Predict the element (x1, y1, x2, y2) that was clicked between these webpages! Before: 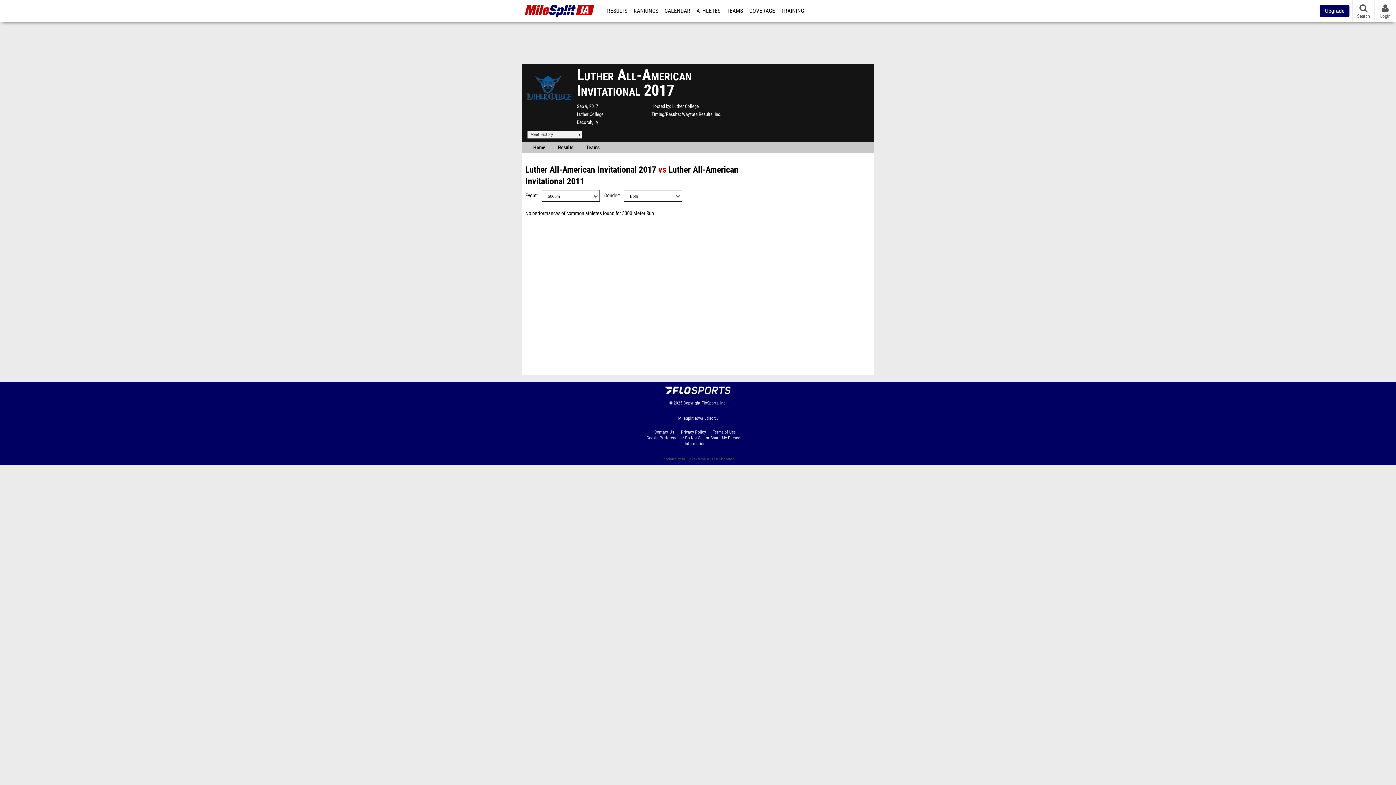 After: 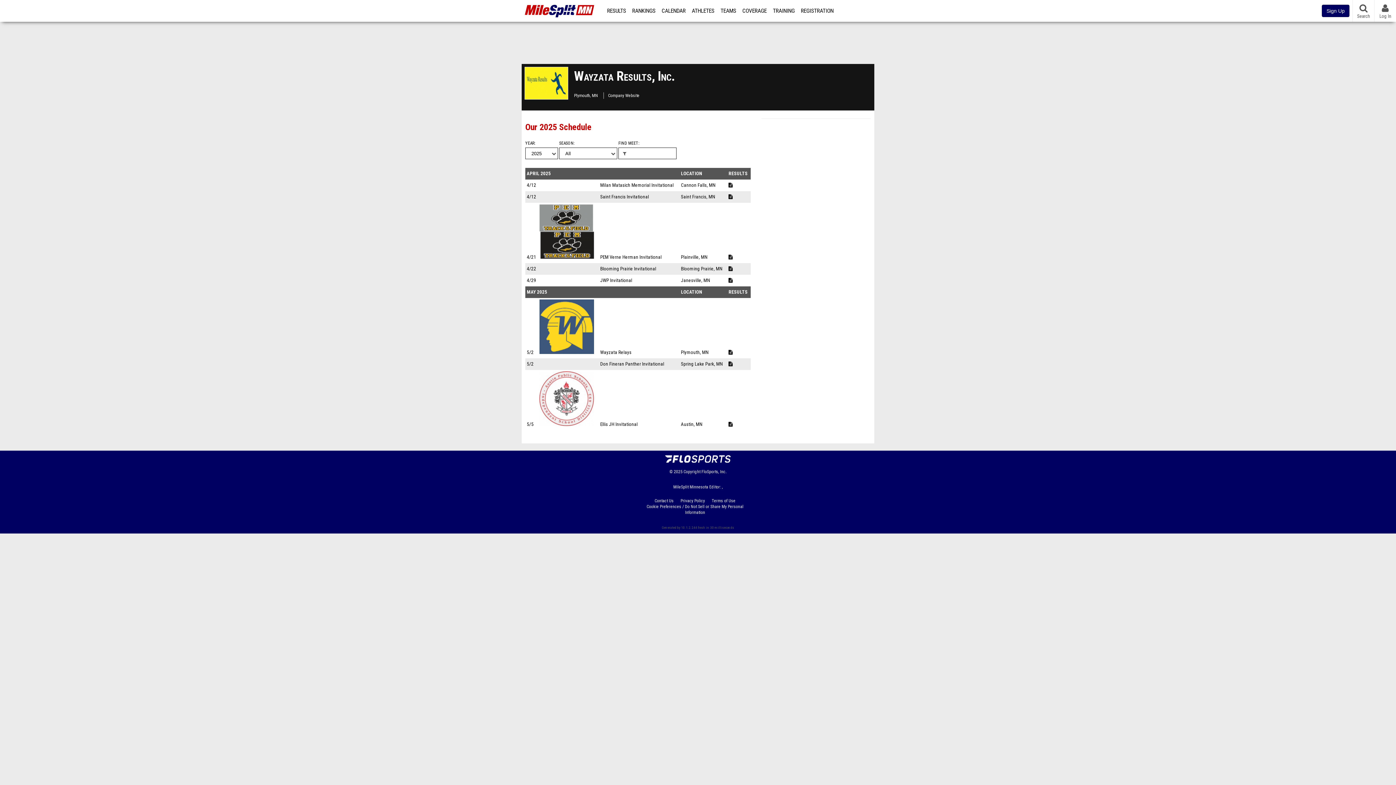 Action: label: Wayzata Results, Inc. bbox: (682, 111, 721, 117)